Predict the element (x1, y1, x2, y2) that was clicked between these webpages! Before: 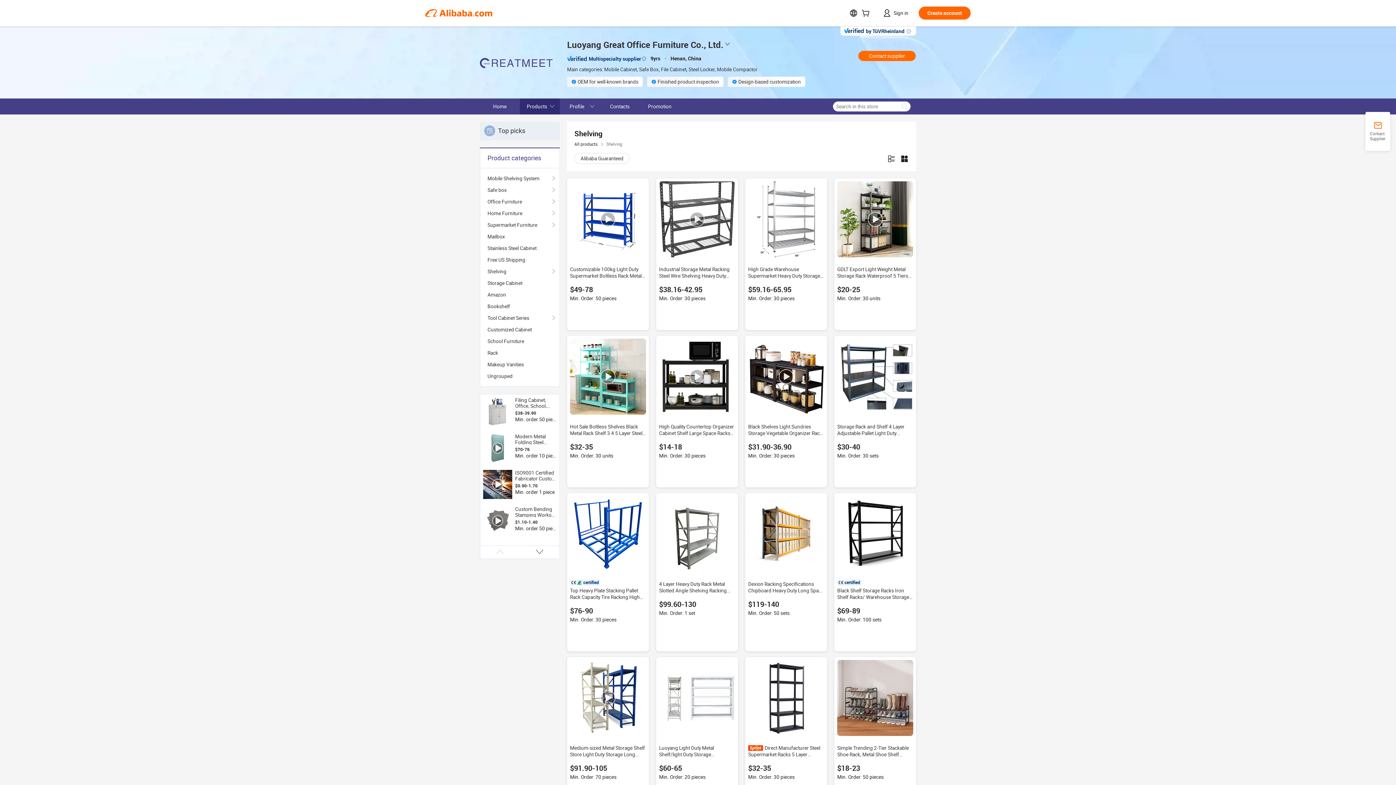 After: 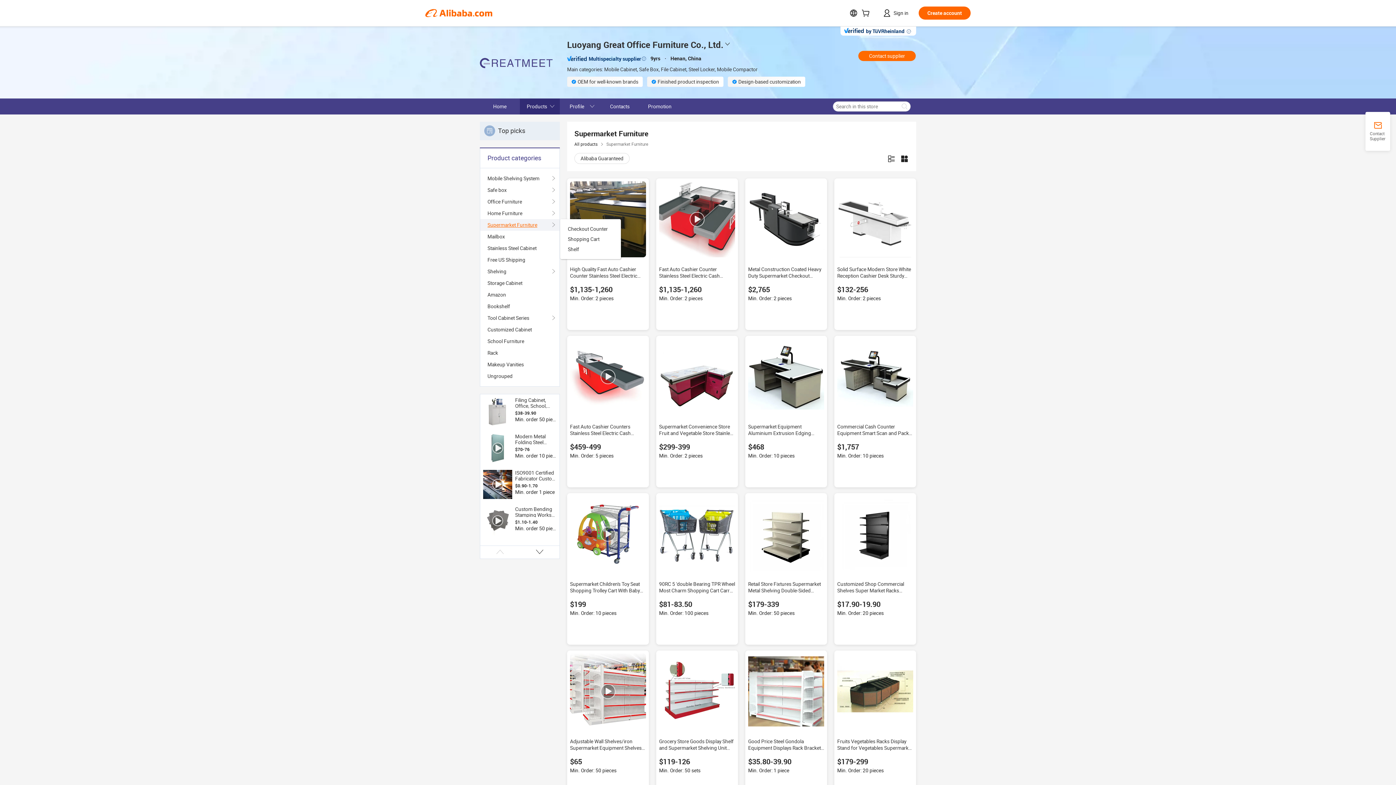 Action: label: Supermarket Furniture bbox: (487, 219, 552, 230)